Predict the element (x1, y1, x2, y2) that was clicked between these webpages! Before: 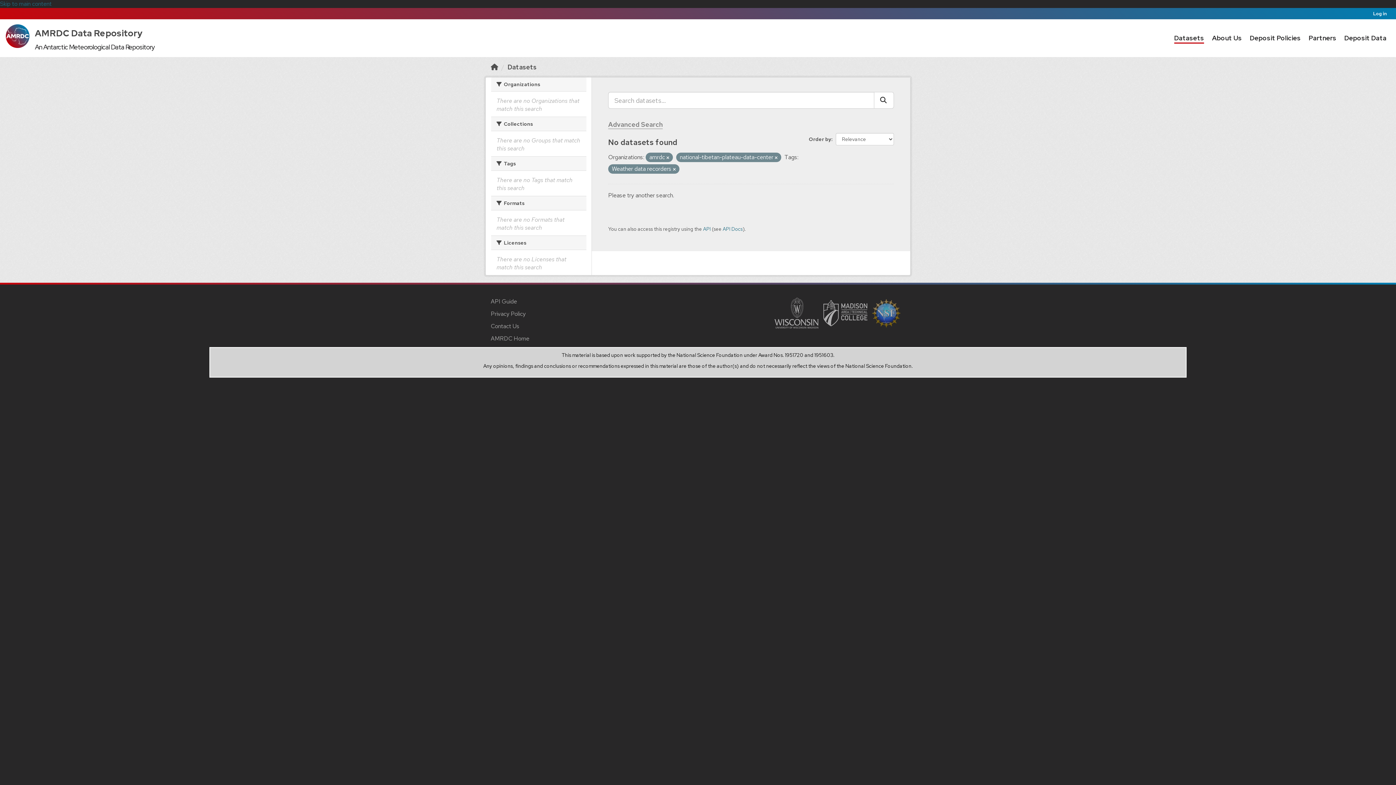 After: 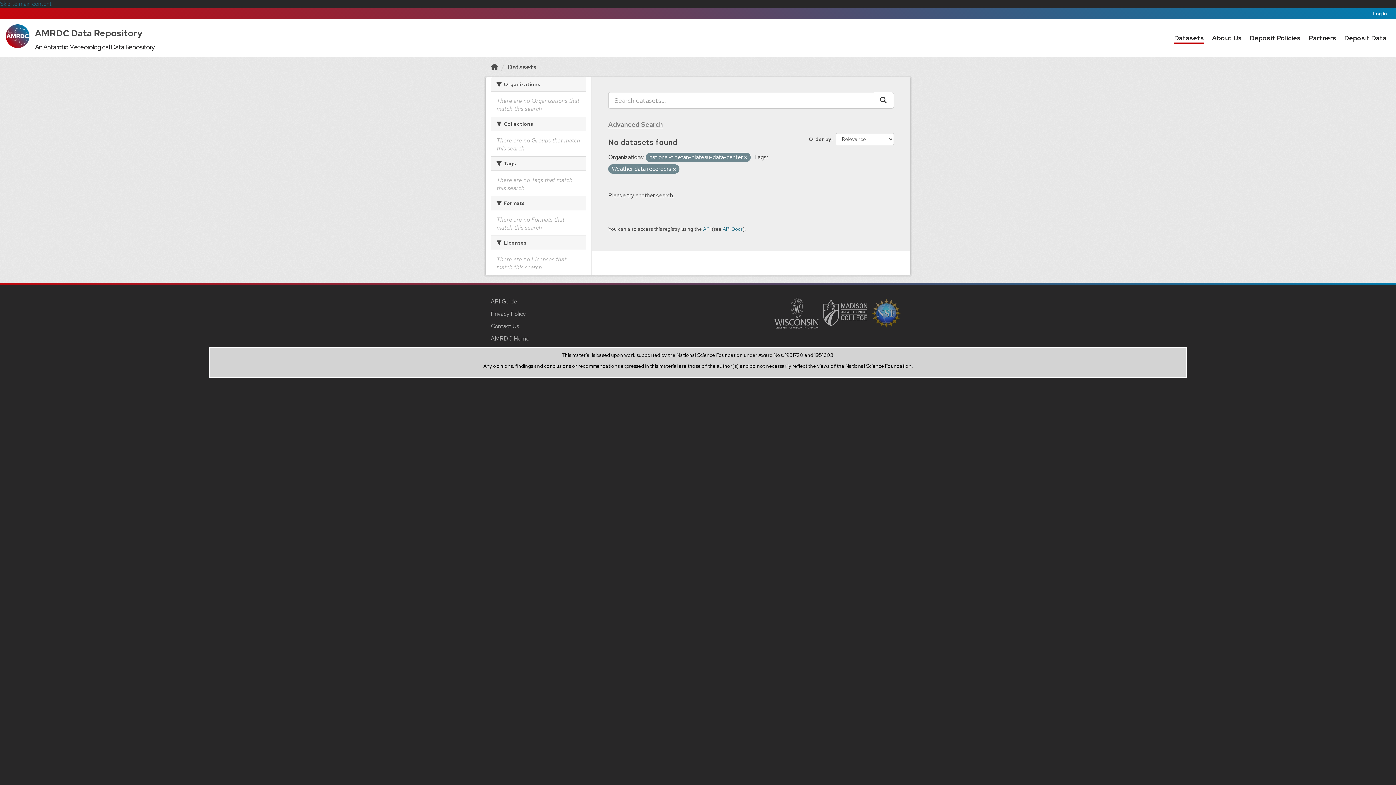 Action: bbox: (666, 155, 669, 160)